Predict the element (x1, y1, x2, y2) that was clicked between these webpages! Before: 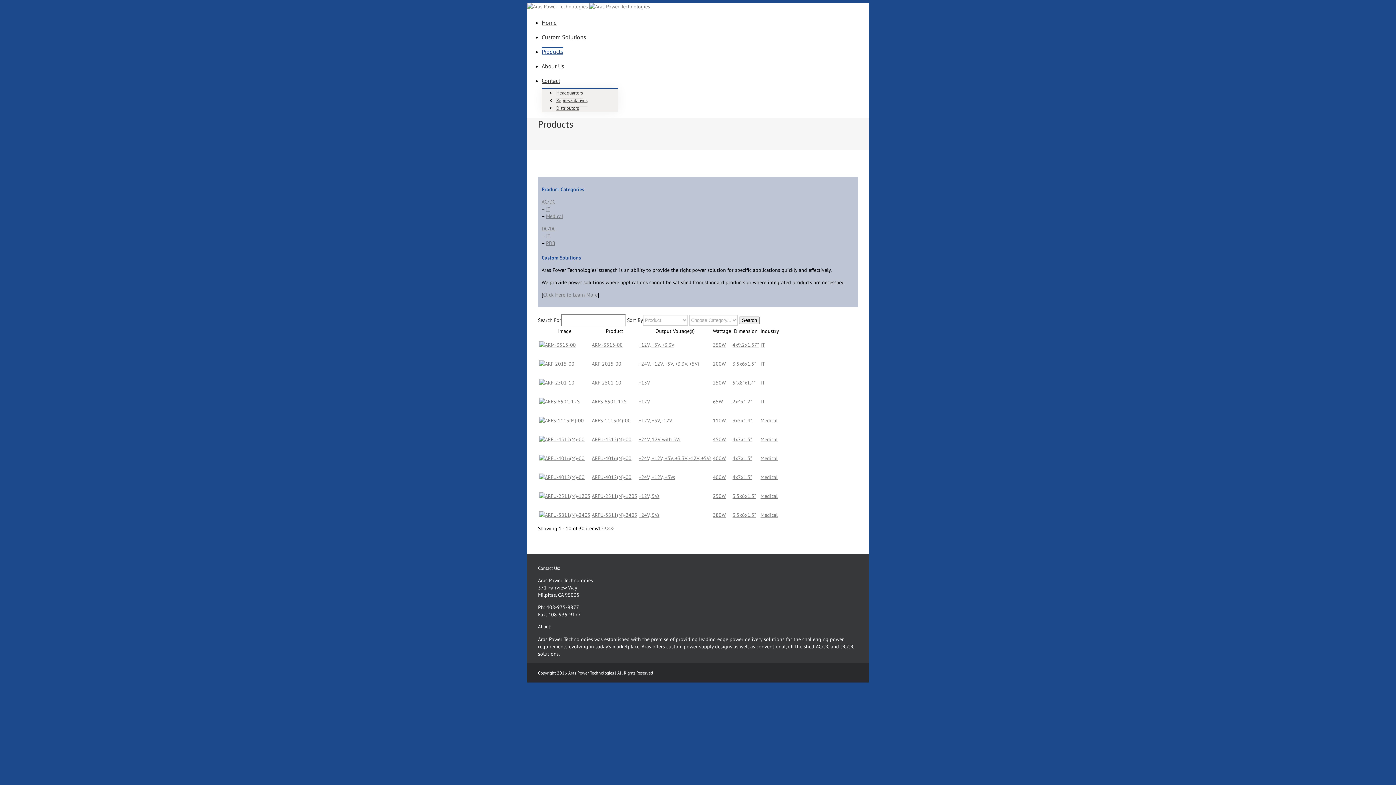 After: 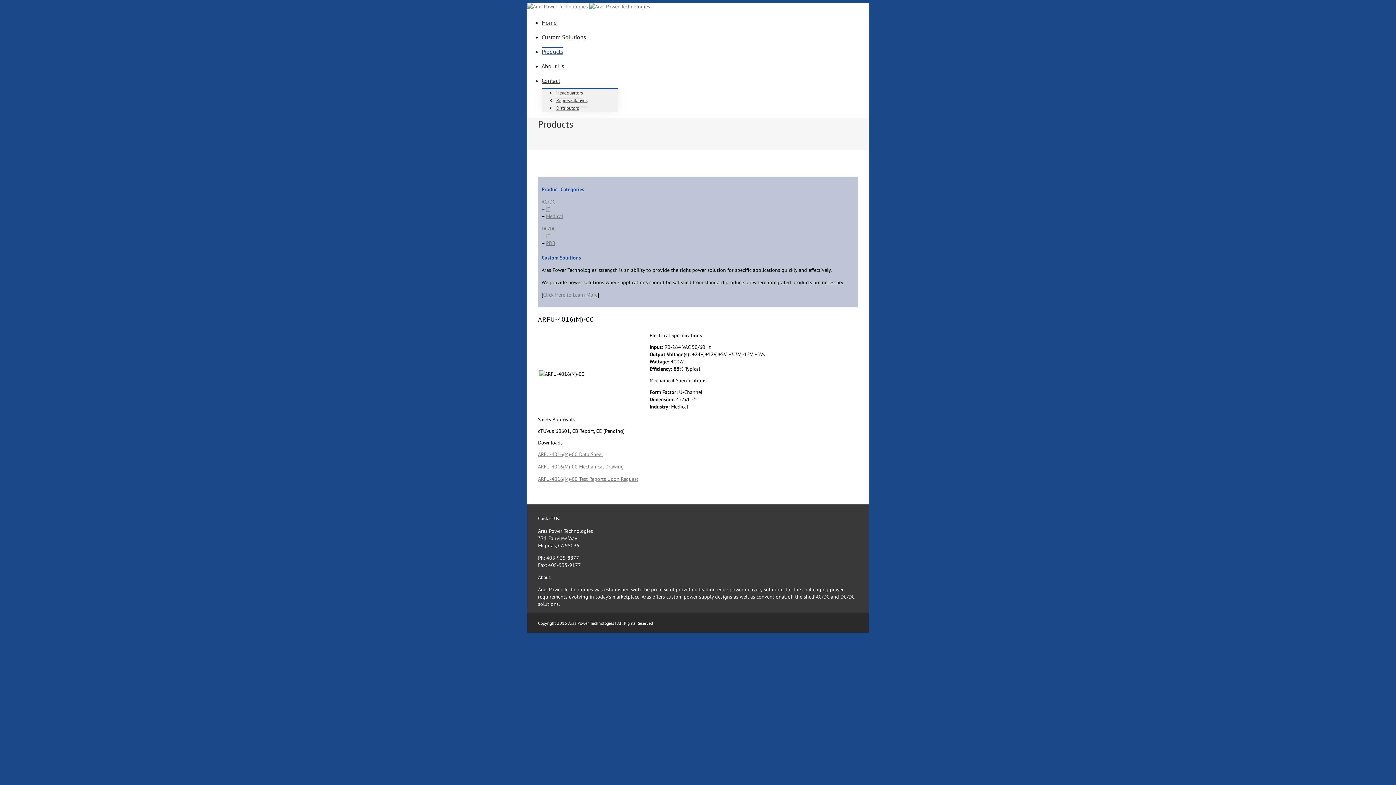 Action: bbox: (732, 455, 752, 461) label: 4x7x1.5”